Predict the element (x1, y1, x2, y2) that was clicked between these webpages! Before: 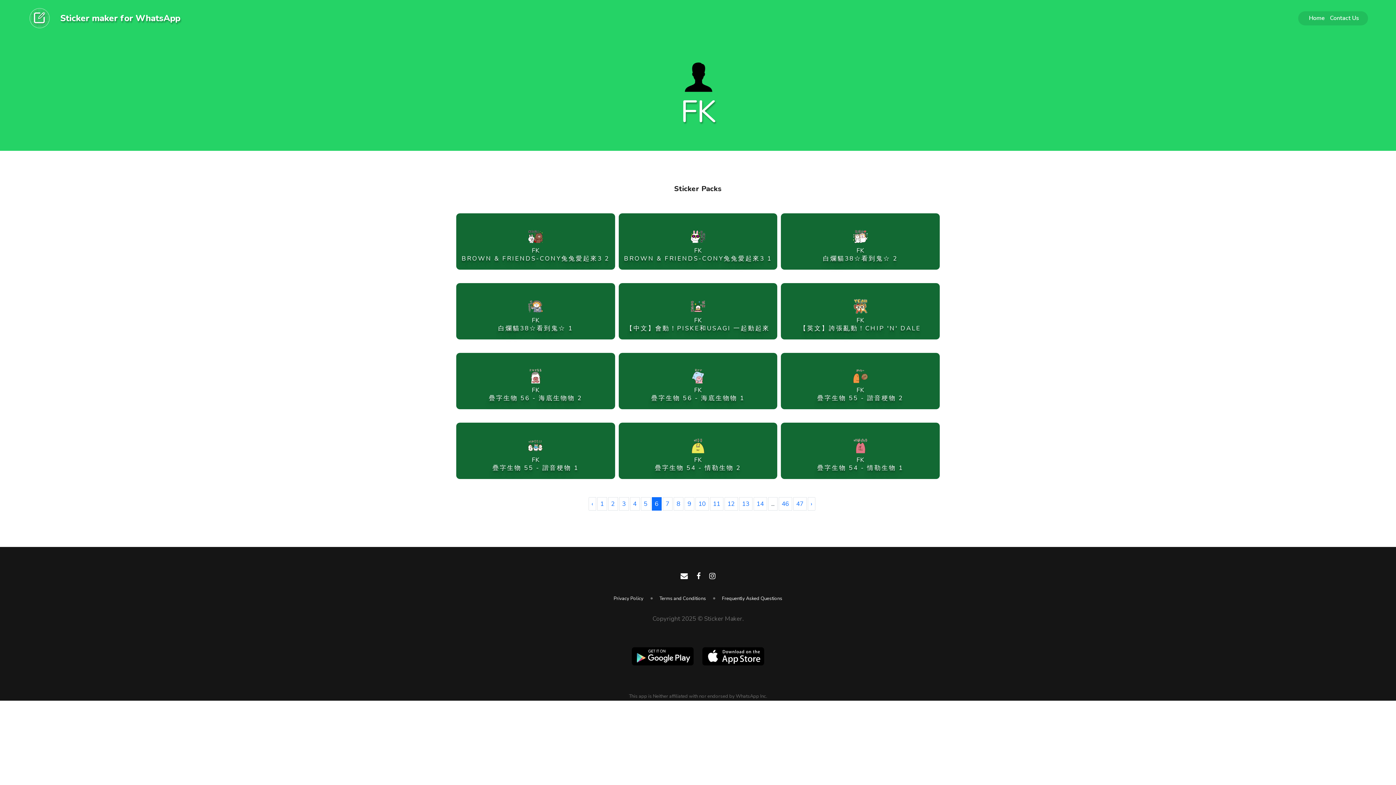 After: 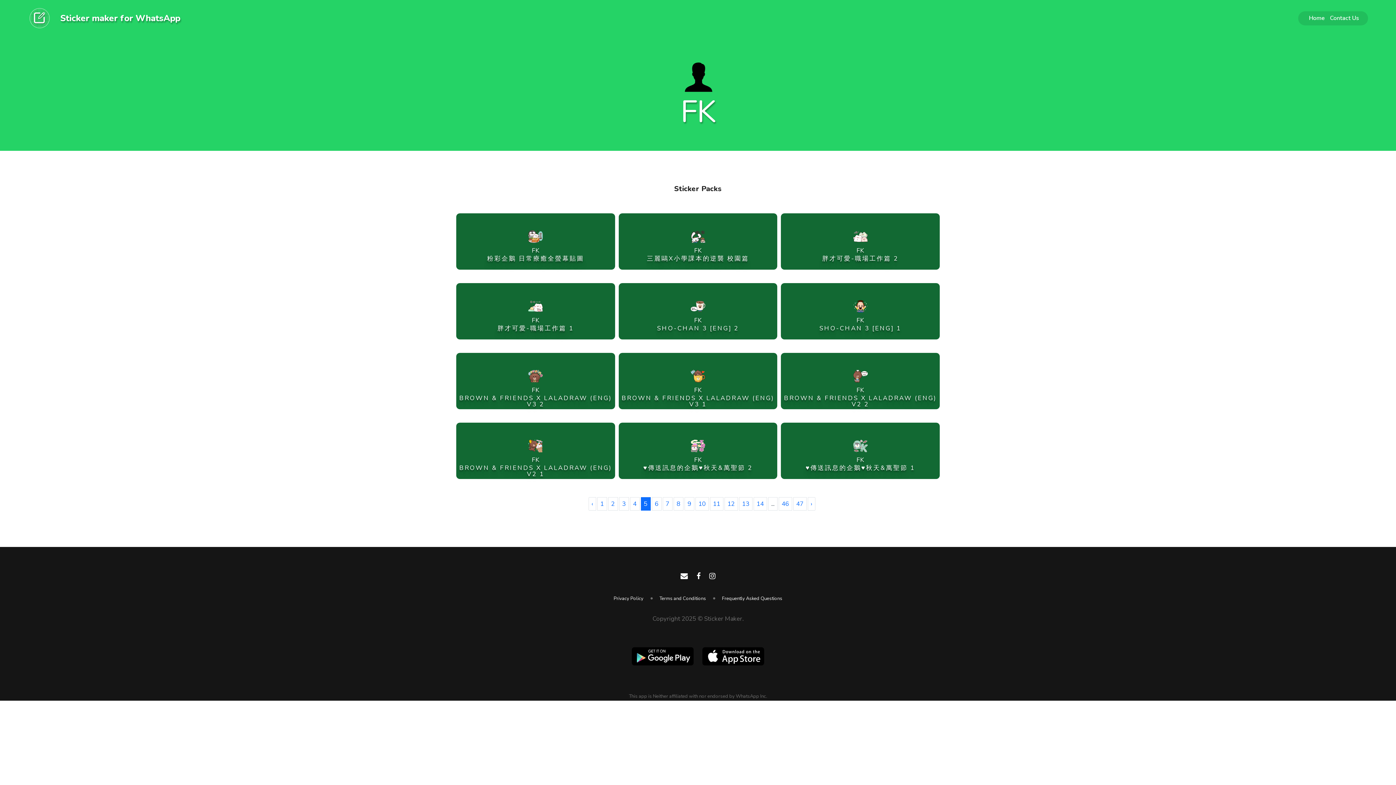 Action: bbox: (640, 497, 650, 510) label: 5